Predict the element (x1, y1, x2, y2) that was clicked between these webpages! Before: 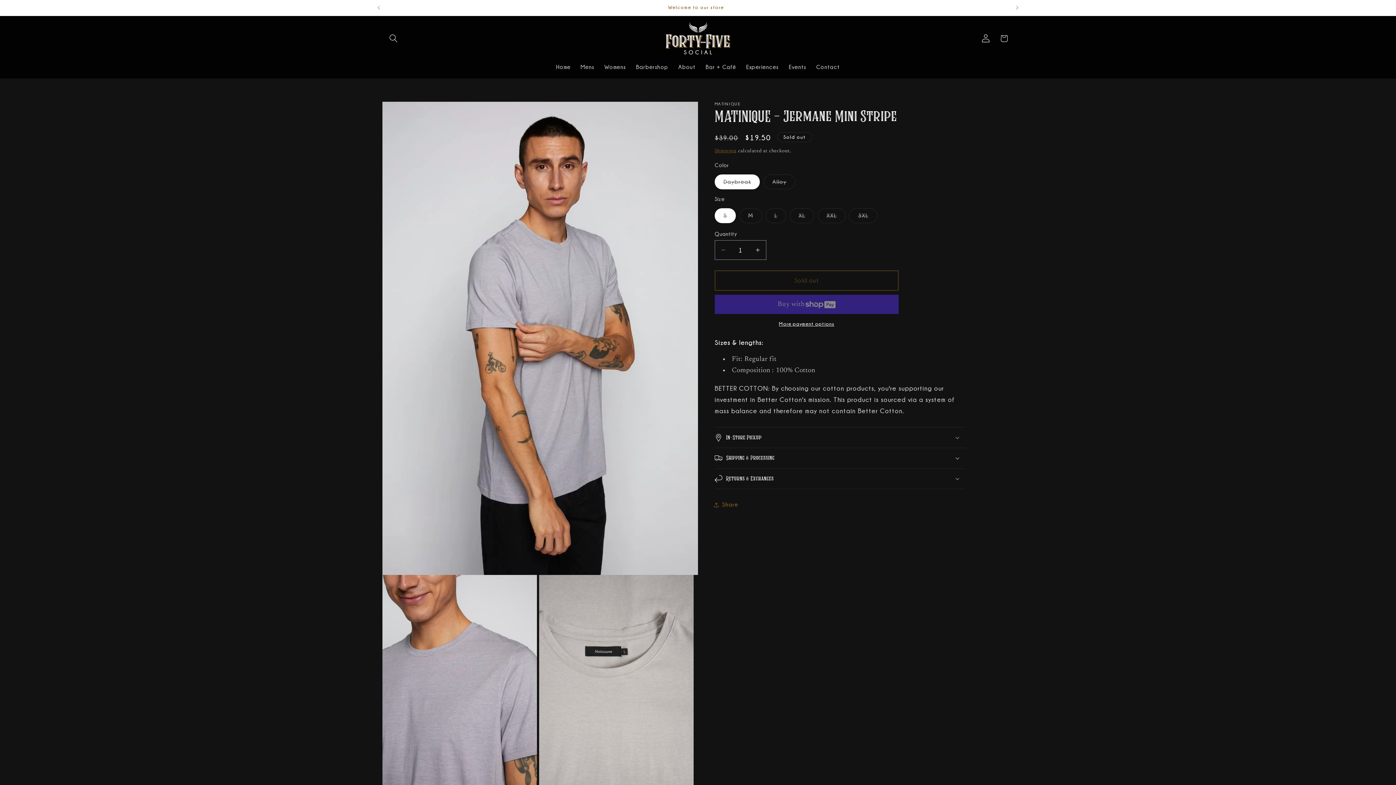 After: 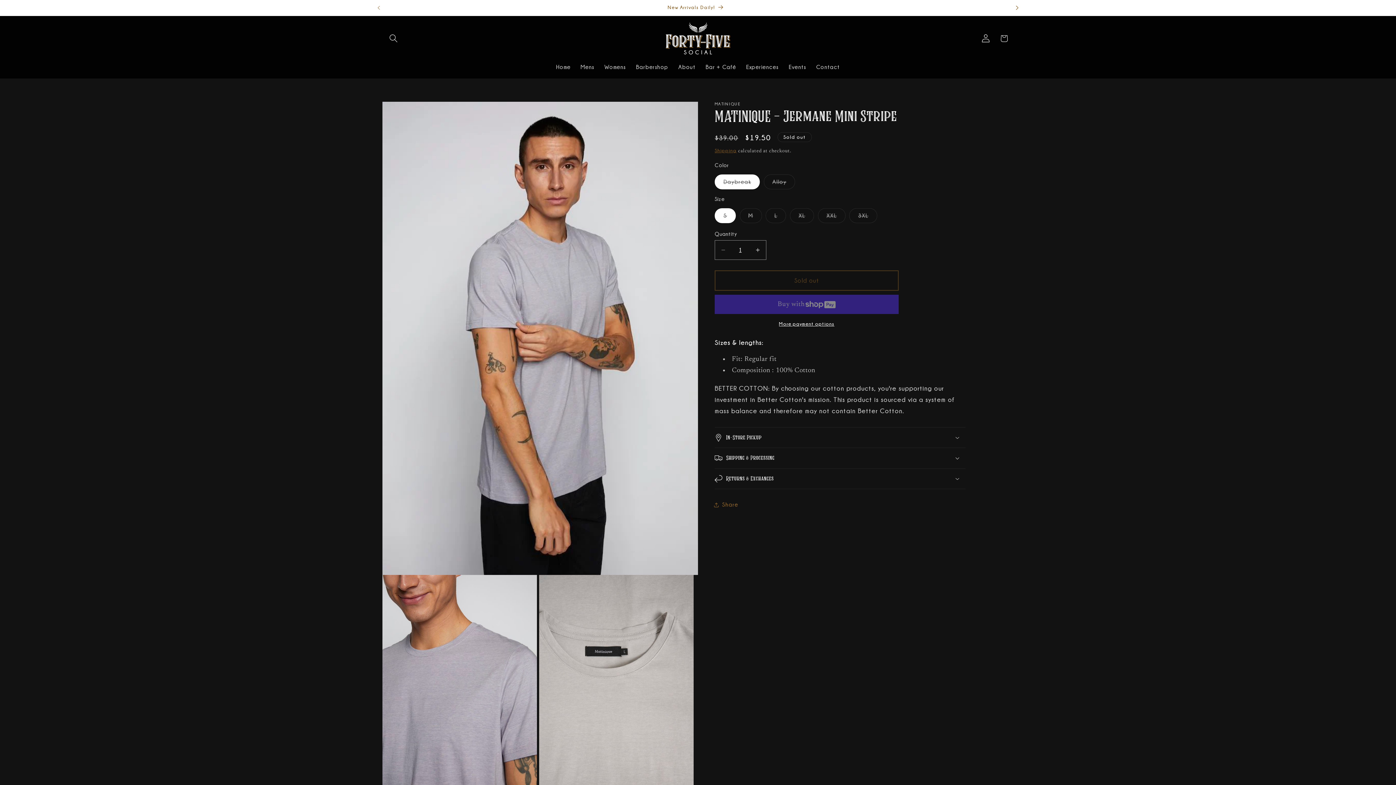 Action: label: Next announcement bbox: (1009, 0, 1025, 15)